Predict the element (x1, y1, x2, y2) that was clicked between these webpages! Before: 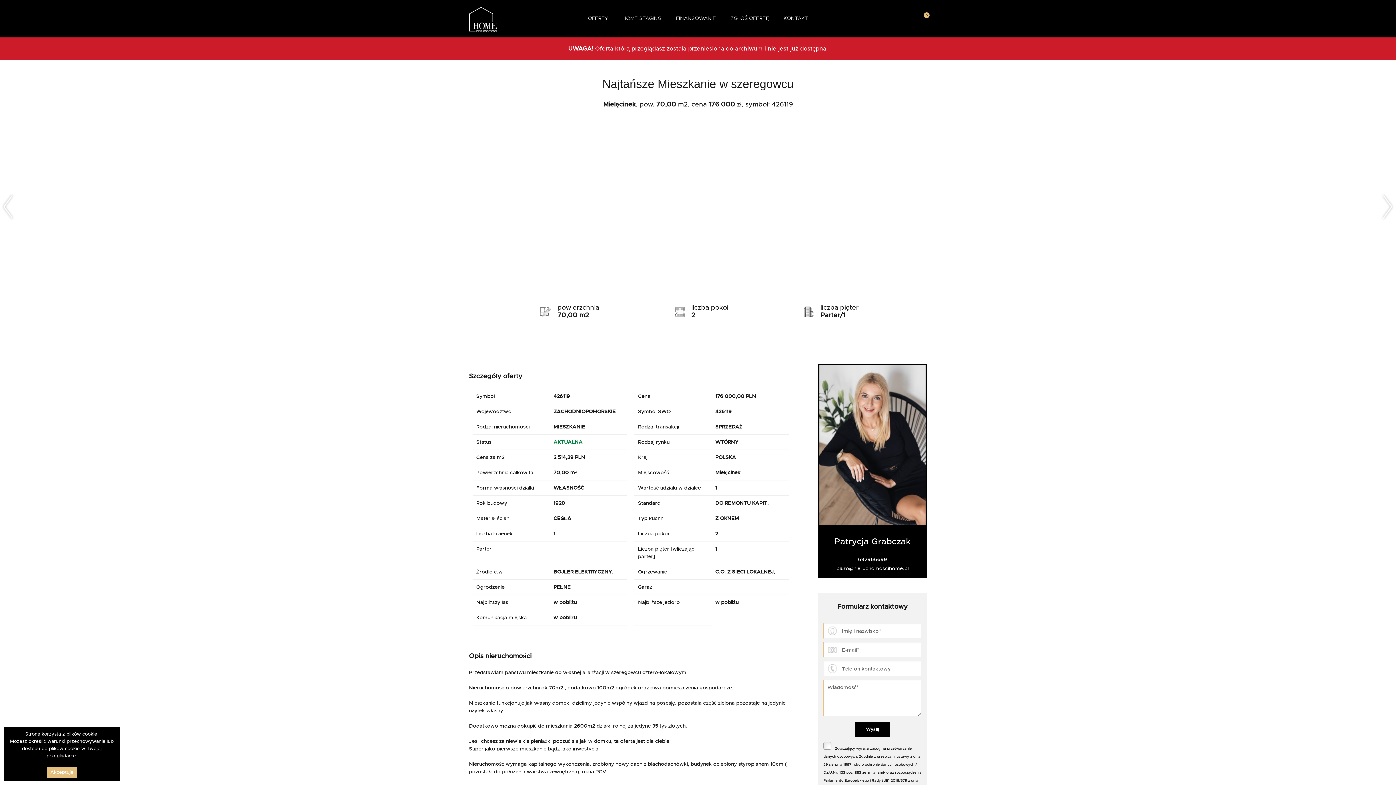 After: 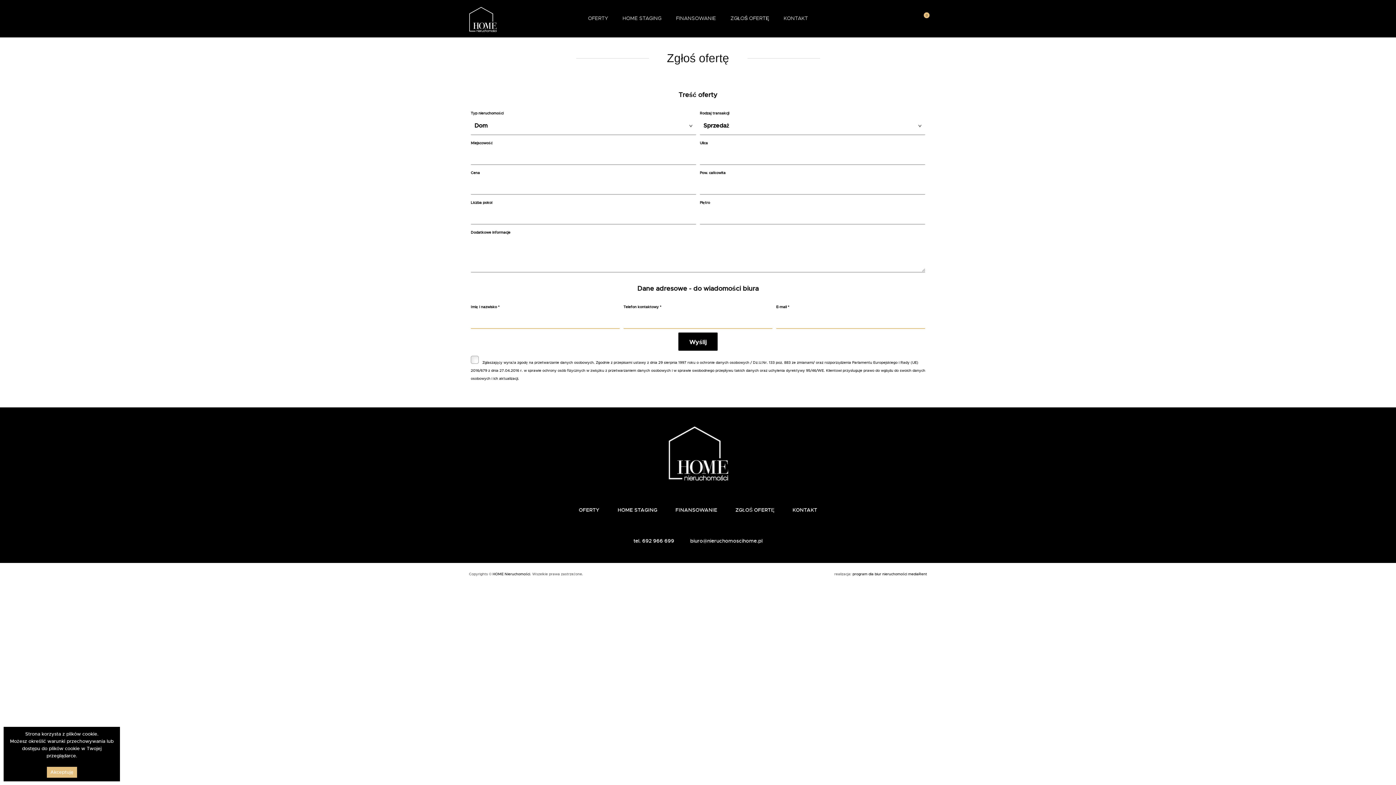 Action: bbox: (723, 9, 776, 27) label: ZGŁOŚ OFERTĘ